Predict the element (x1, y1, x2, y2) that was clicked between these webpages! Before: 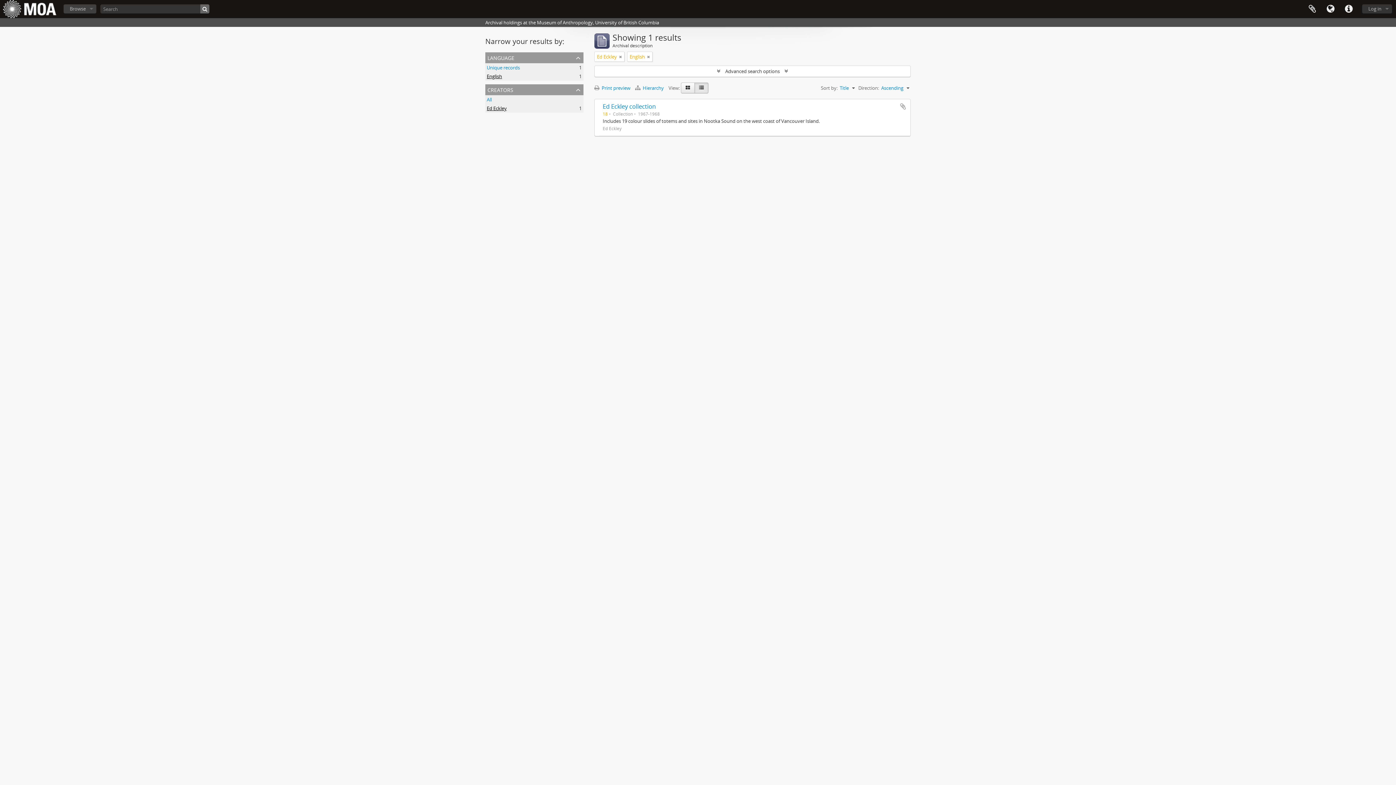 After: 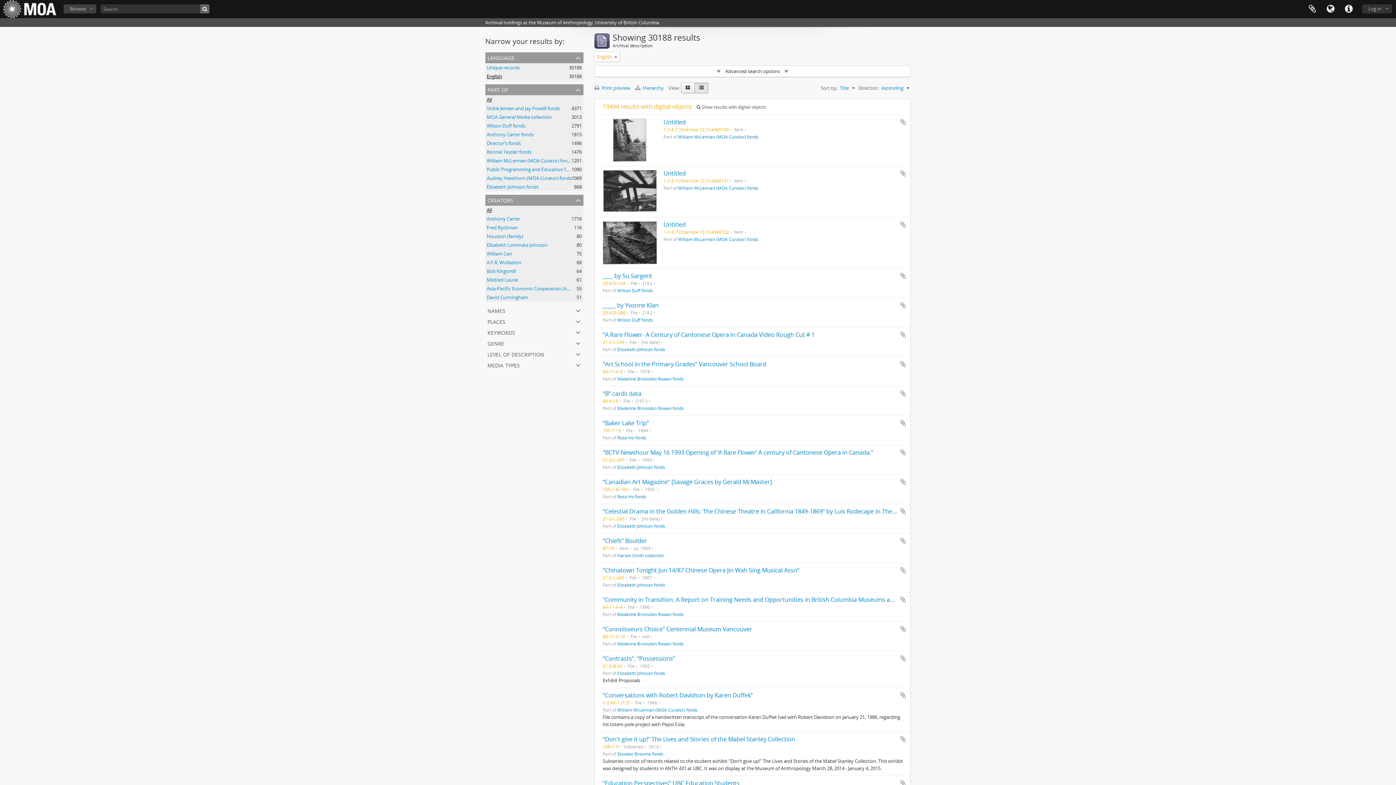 Action: label: Remove filter bbox: (619, 53, 622, 60)